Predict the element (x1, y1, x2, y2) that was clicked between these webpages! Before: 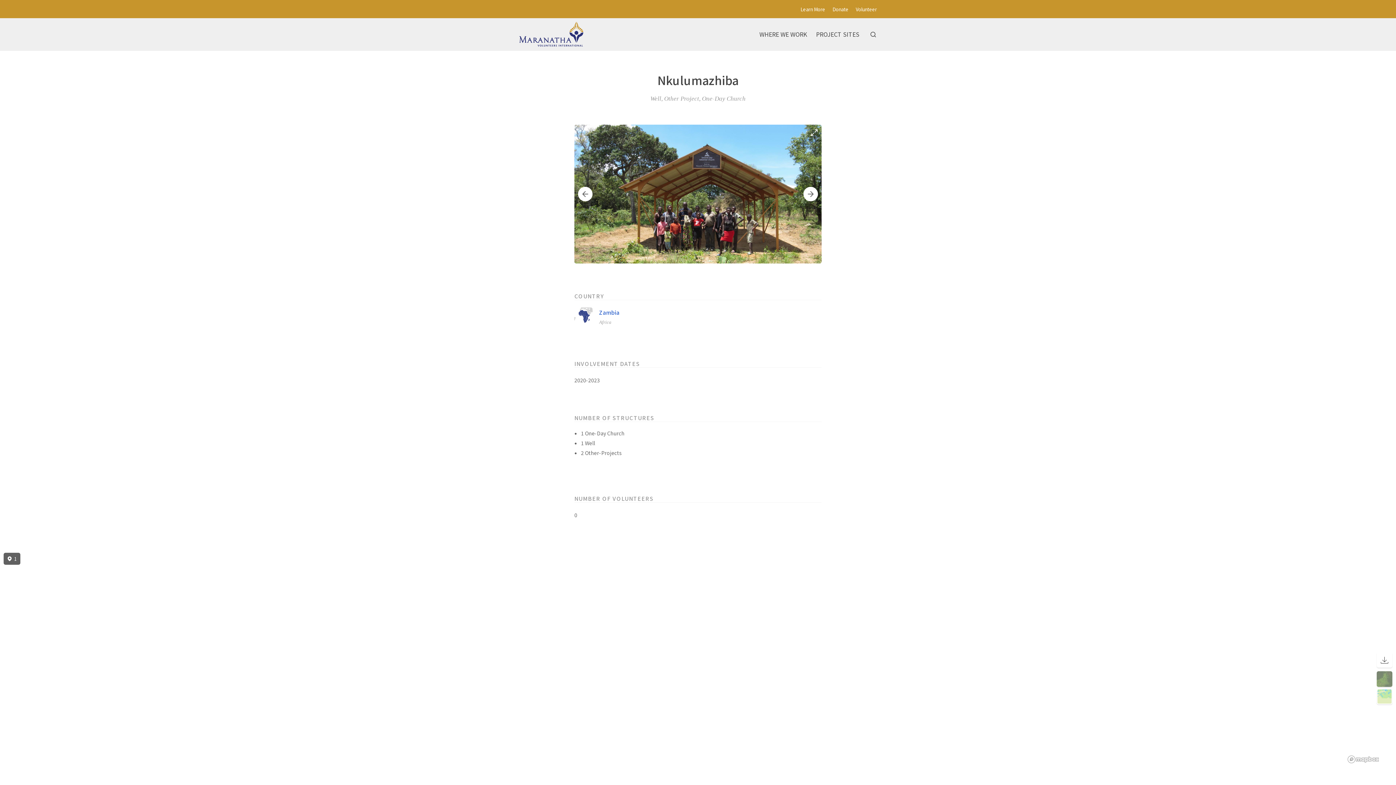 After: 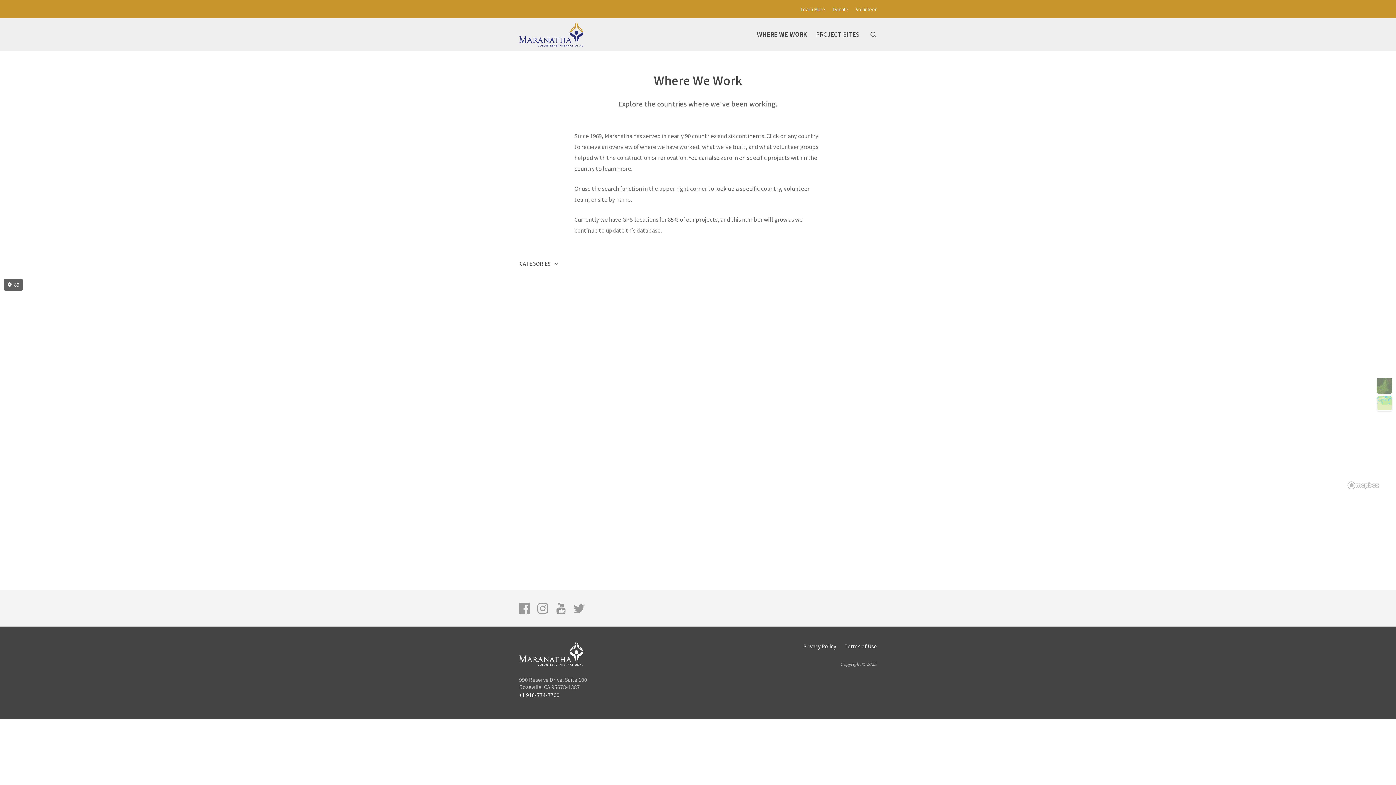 Action: label: WHERE WE WORK bbox: (759, 31, 807, 37)